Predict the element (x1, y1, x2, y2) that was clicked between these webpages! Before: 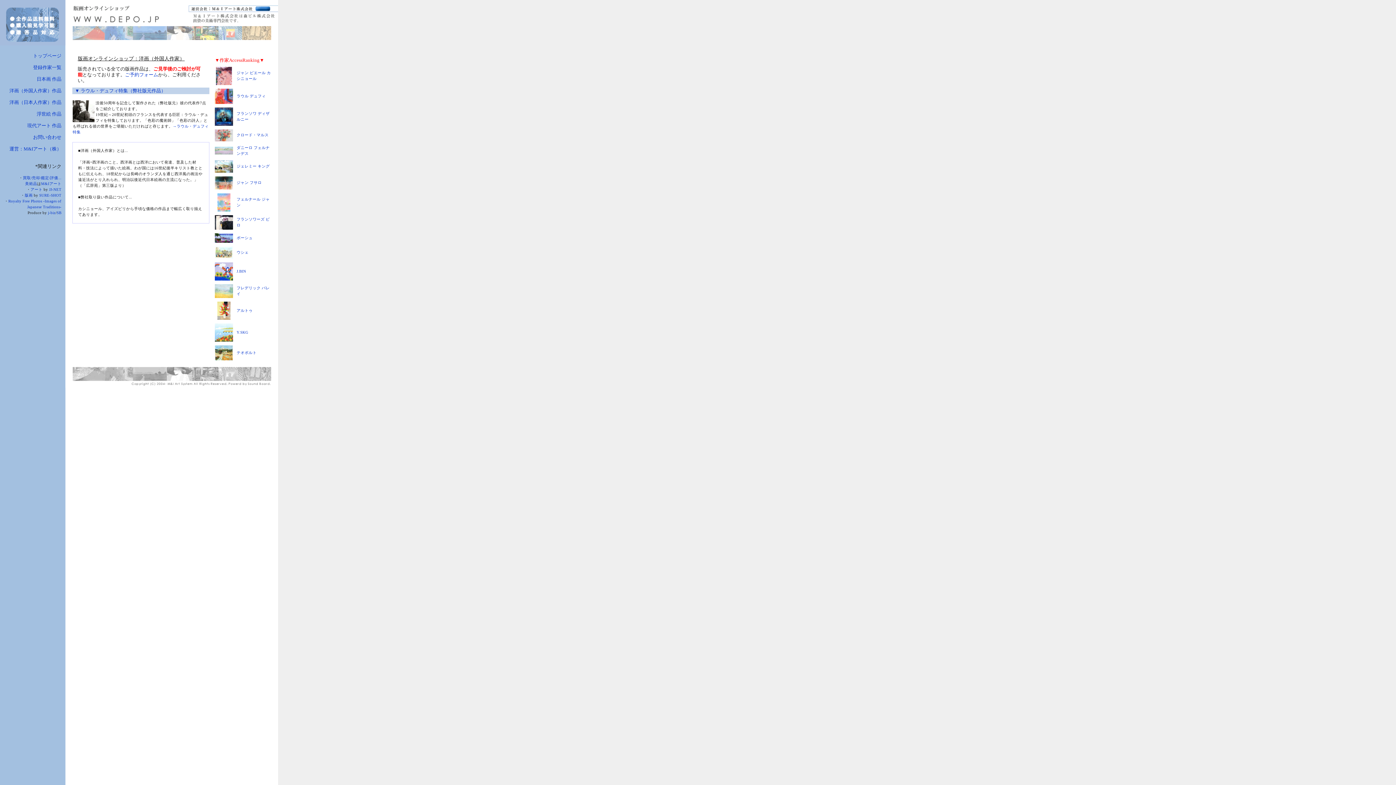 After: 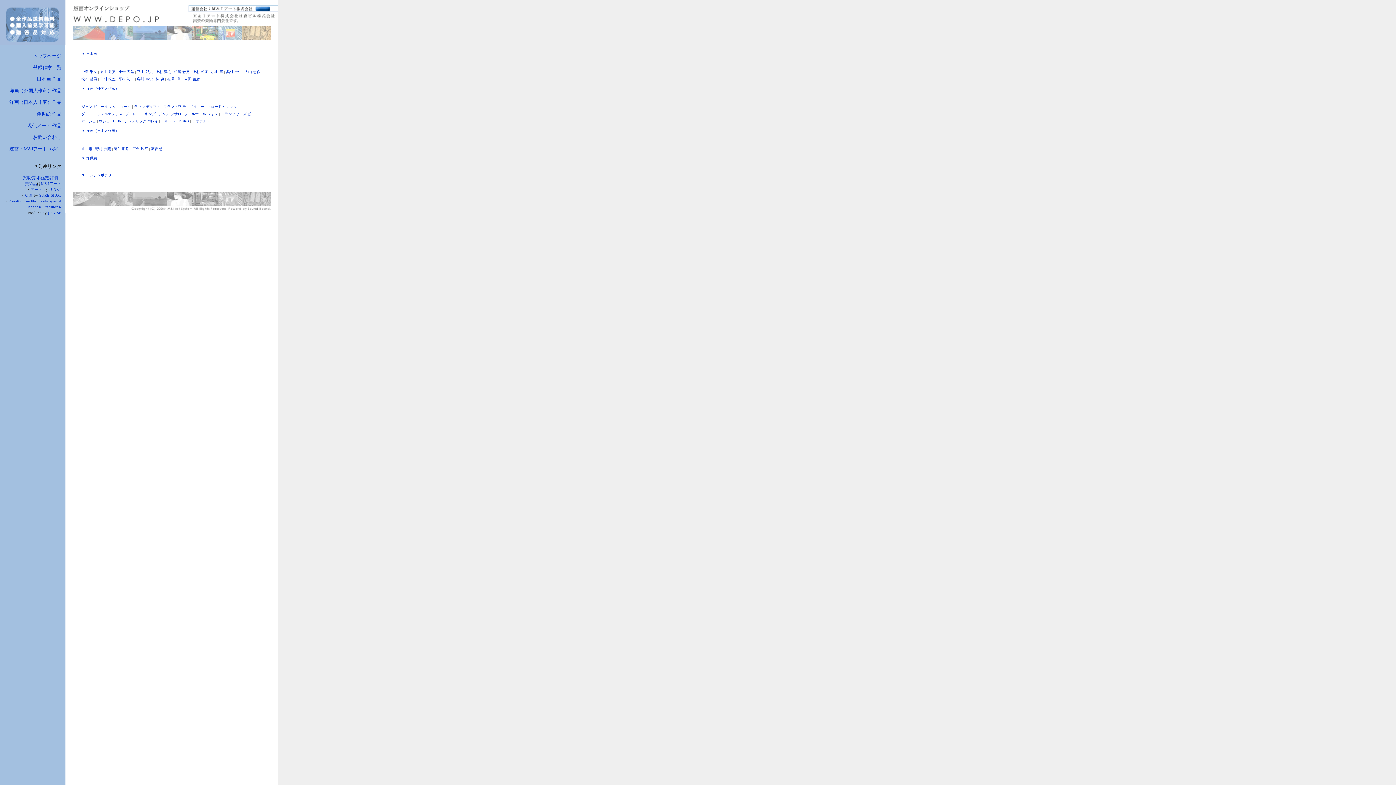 Action: label: 登録作家一覧 bbox: (33, 64, 61, 70)